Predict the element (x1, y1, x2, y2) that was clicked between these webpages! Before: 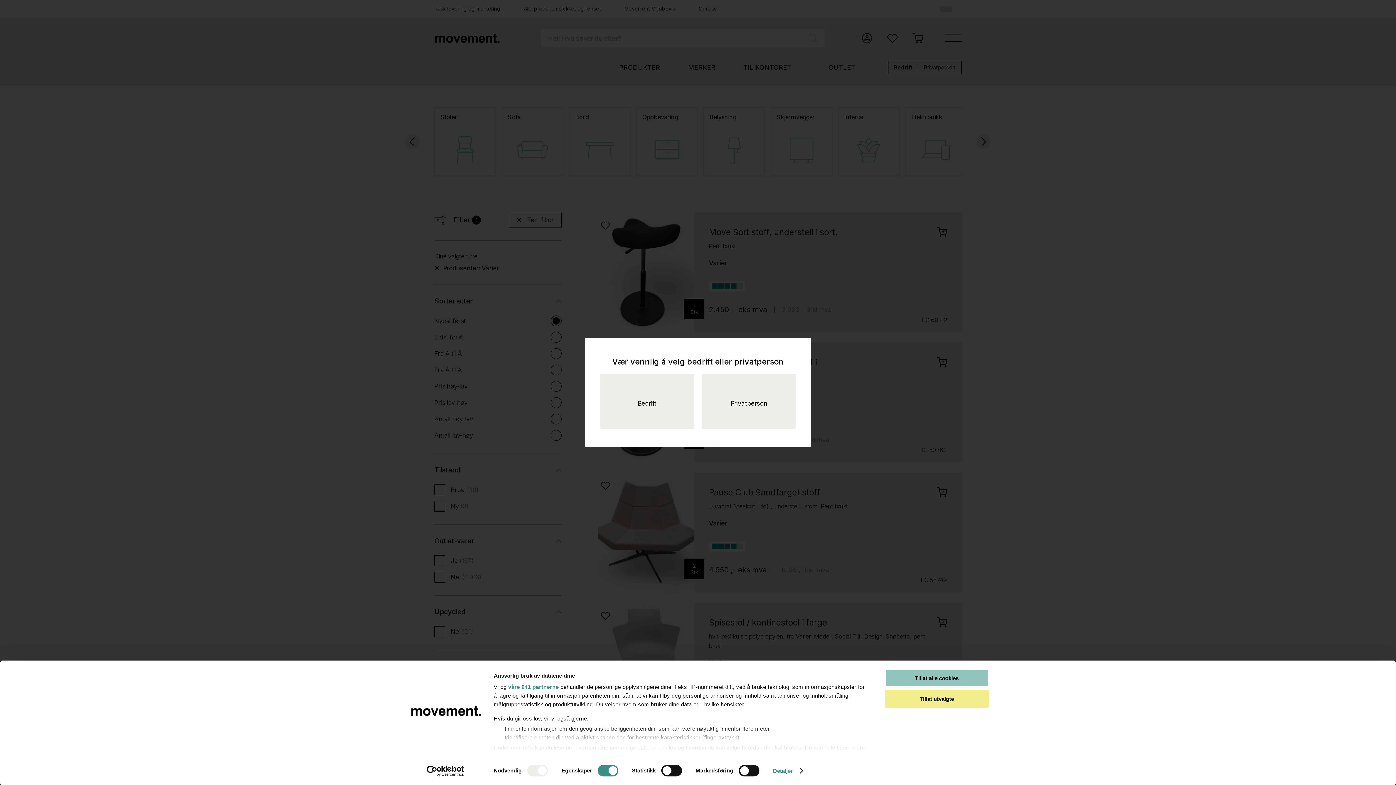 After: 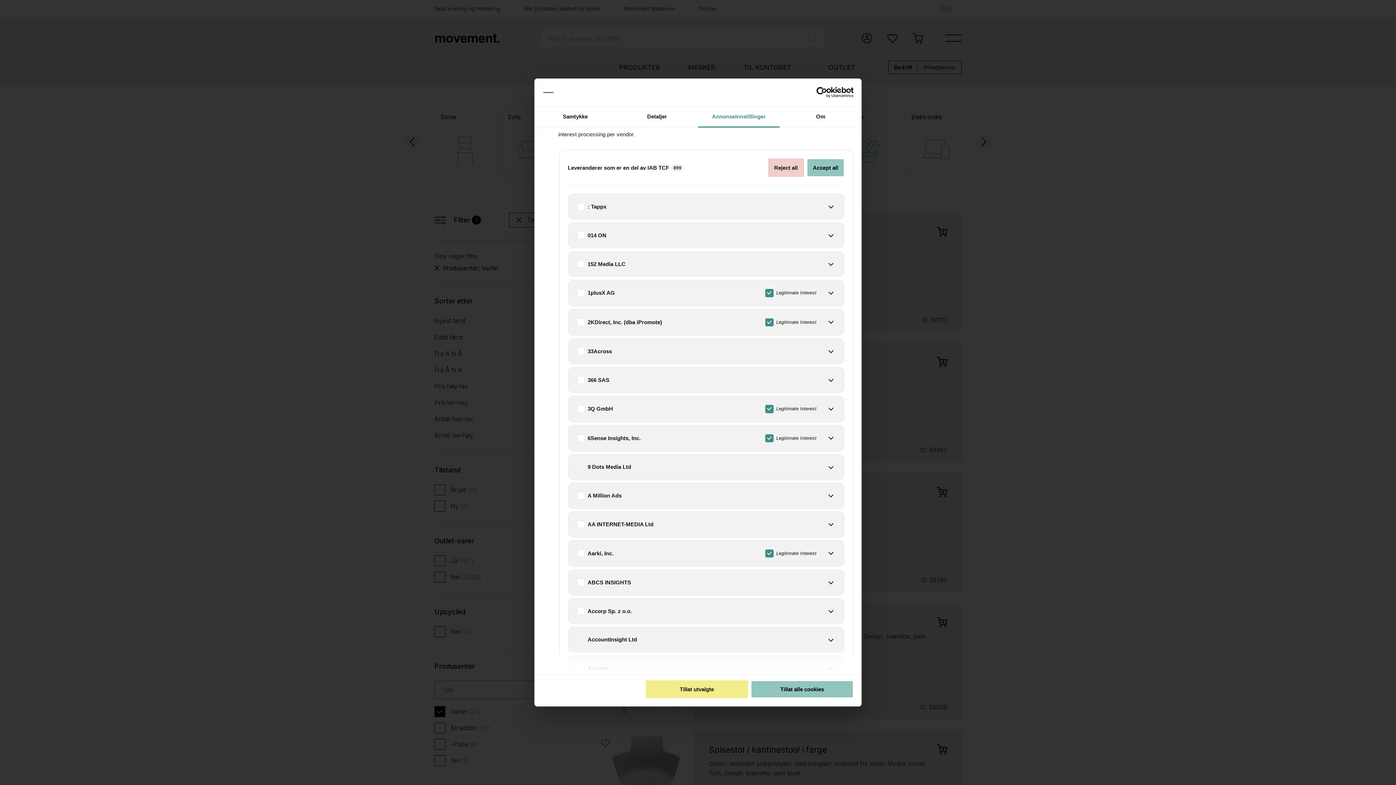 Action: bbox: (508, 684, 558, 690) label: våre 941 partnerne